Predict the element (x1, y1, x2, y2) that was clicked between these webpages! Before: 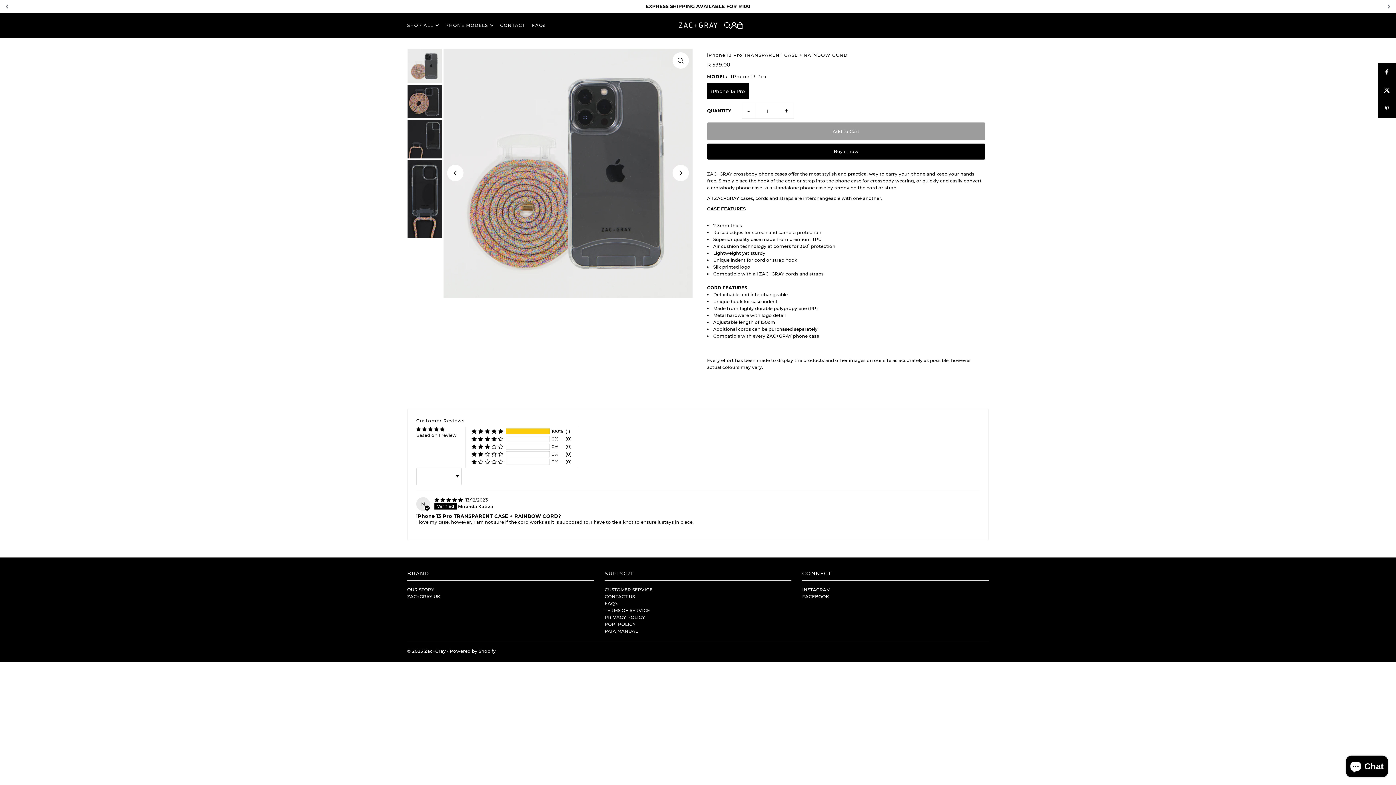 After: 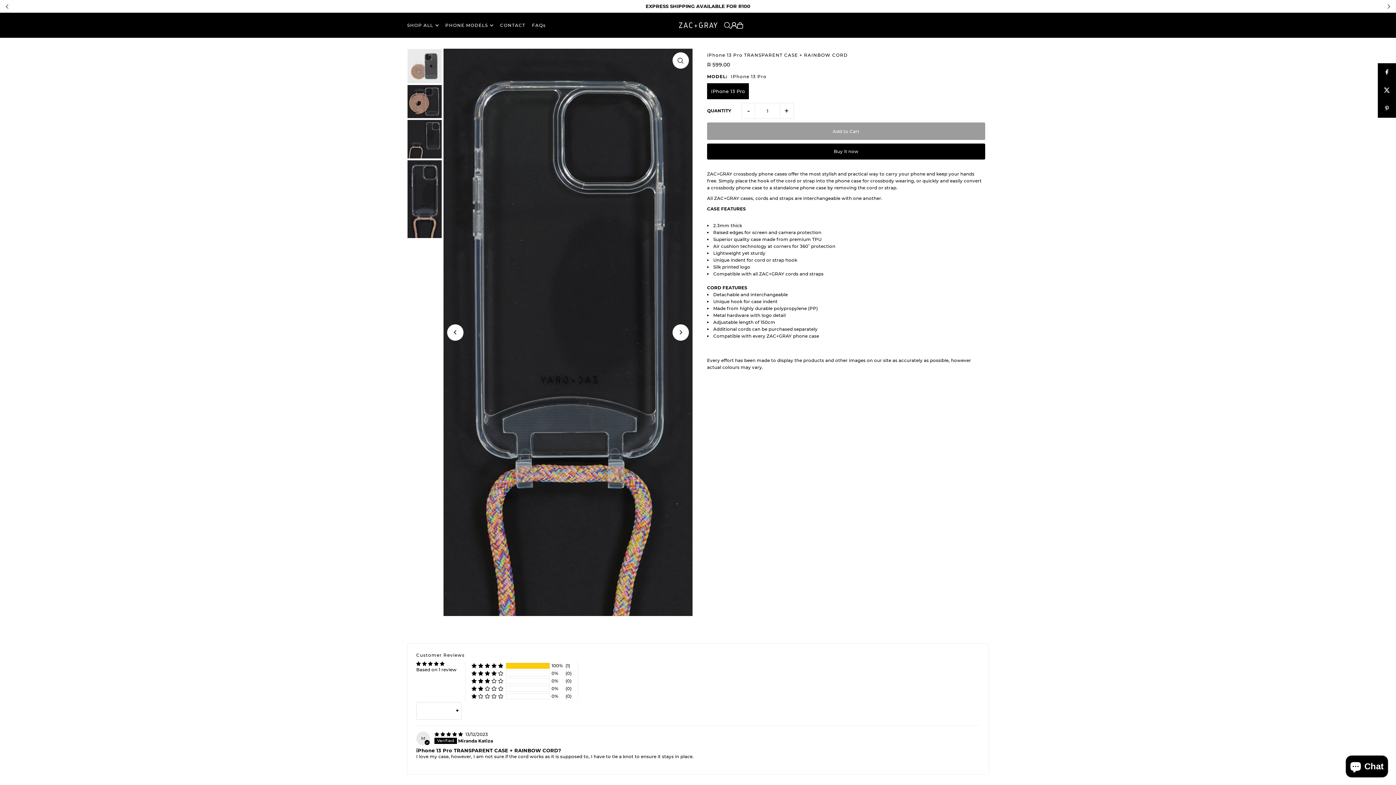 Action: label: Previous bbox: (447, 165, 463, 181)